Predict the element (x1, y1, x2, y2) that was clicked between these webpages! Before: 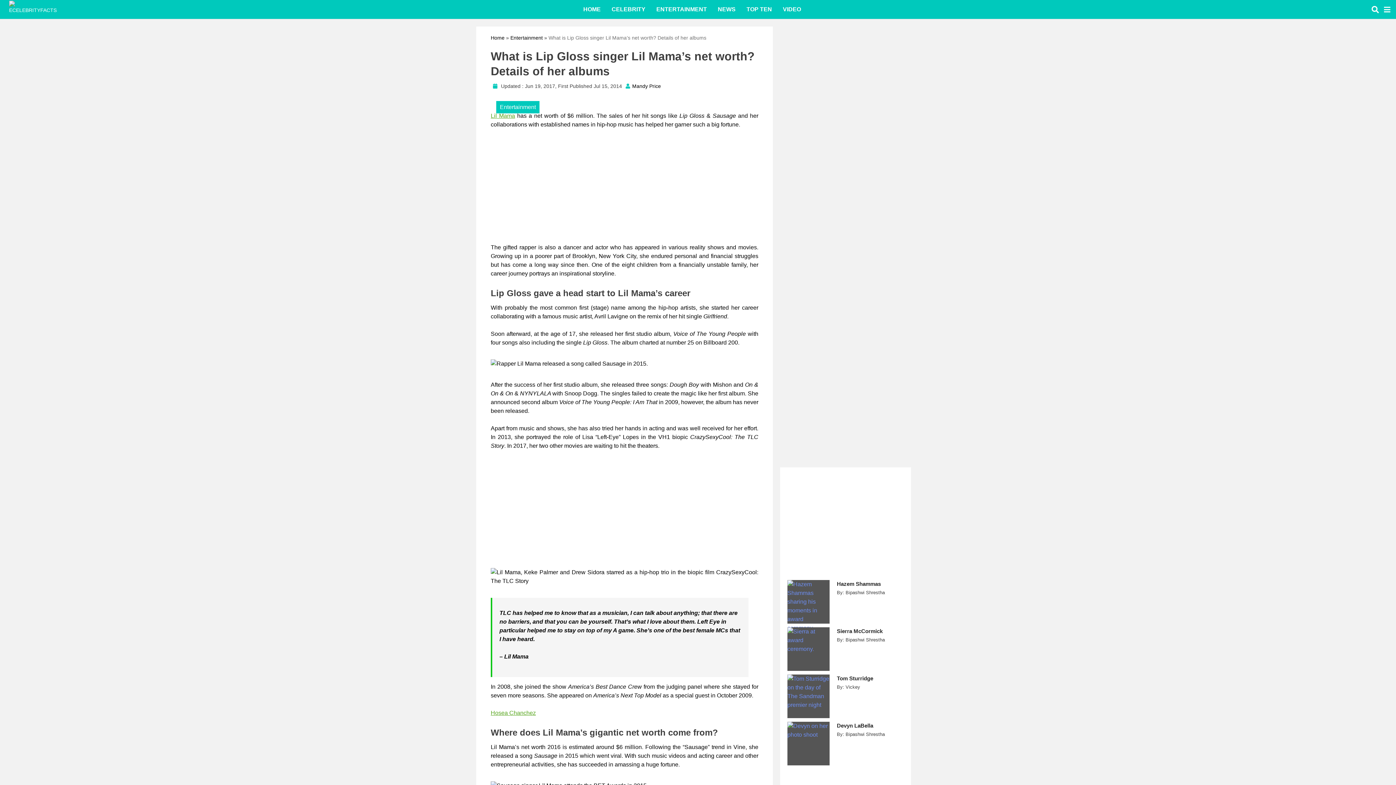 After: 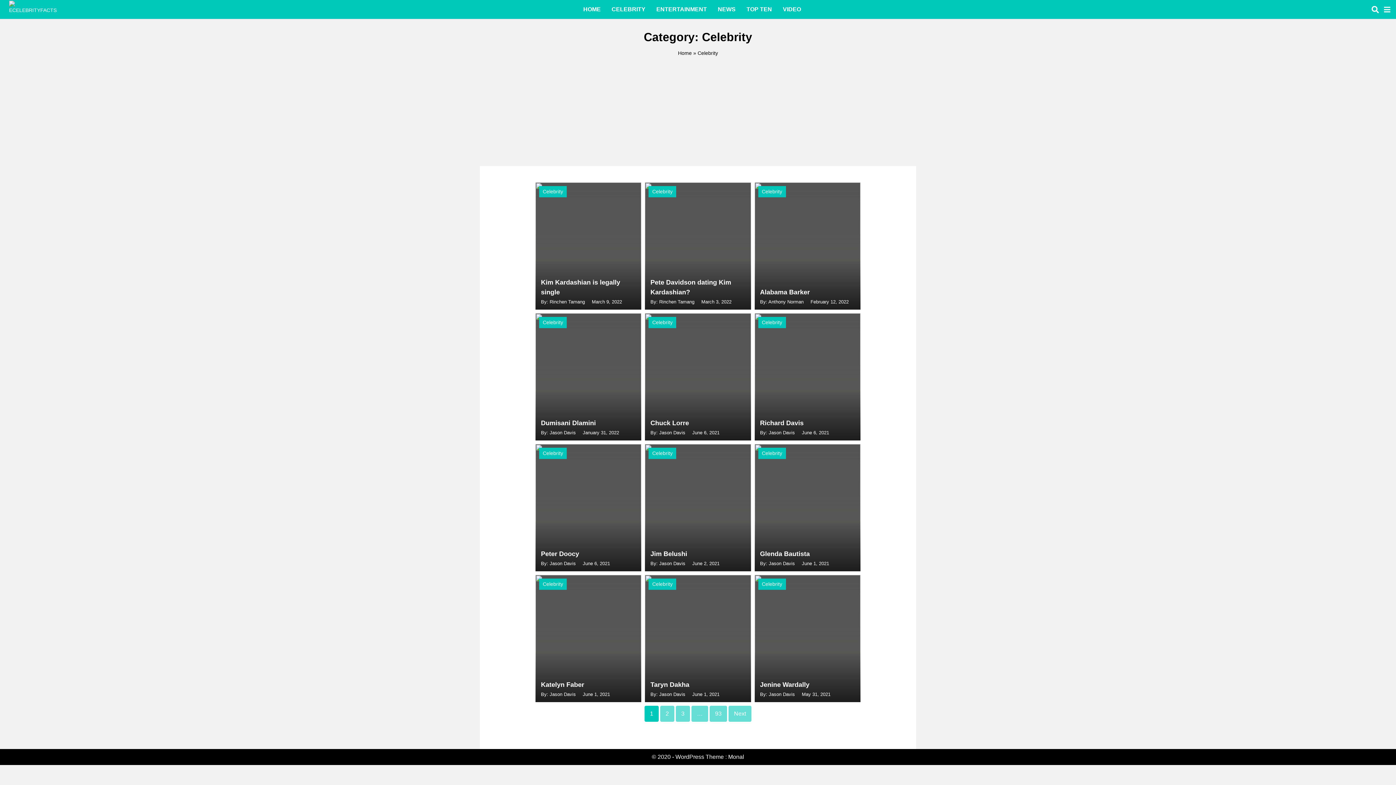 Action: bbox: (606, 0, 651, 18) label: CELEBRITY